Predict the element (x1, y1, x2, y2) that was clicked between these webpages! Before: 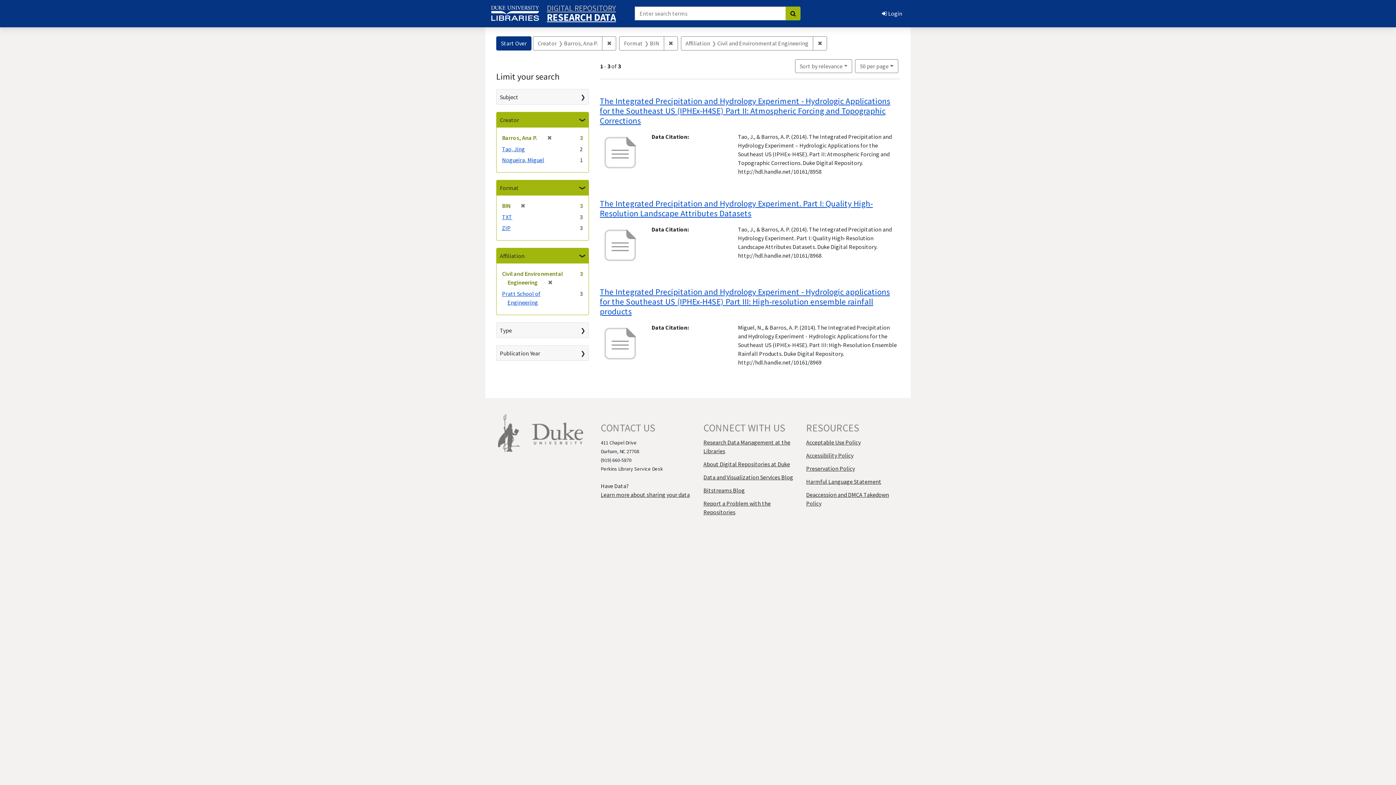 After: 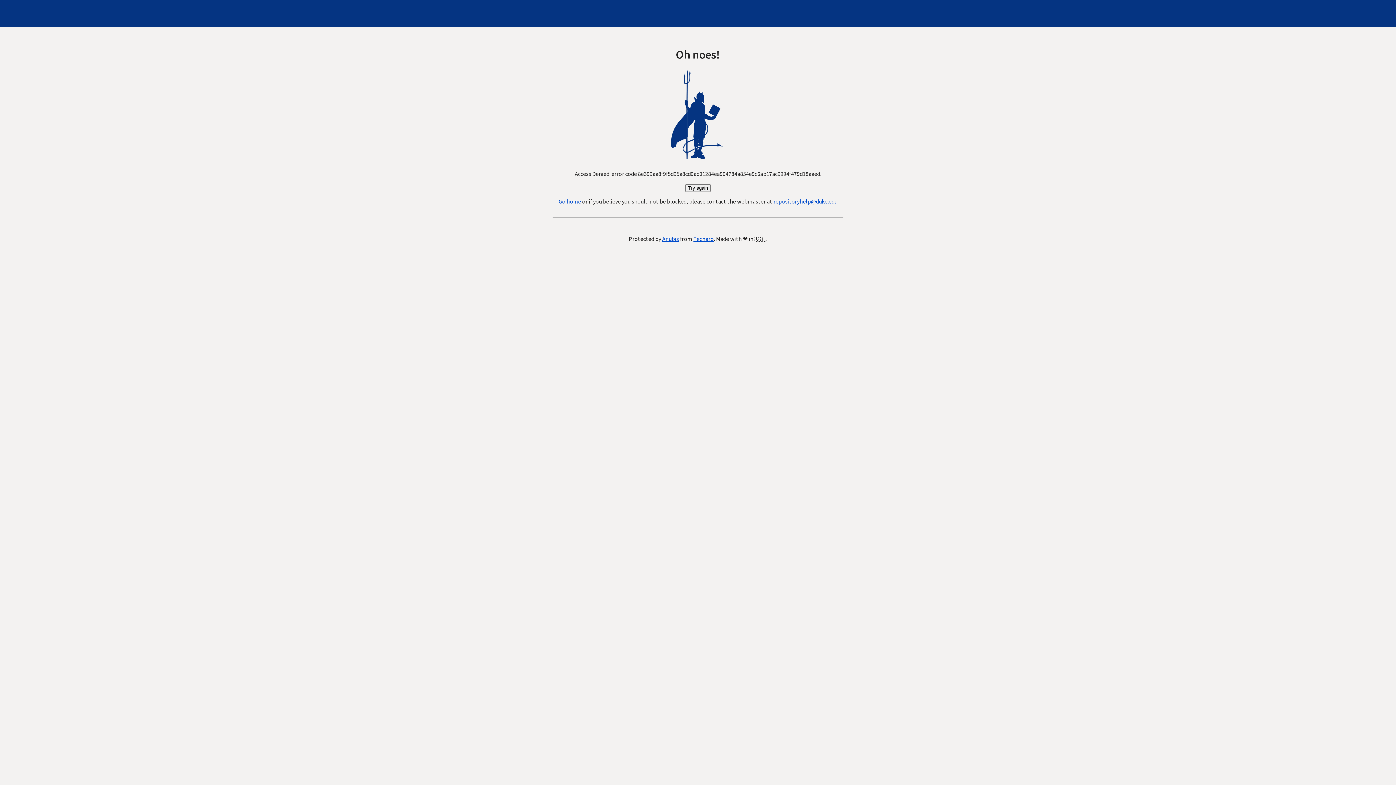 Action: label: DIGITAL REPOSITORY bbox: (546, 5, 616, 10)